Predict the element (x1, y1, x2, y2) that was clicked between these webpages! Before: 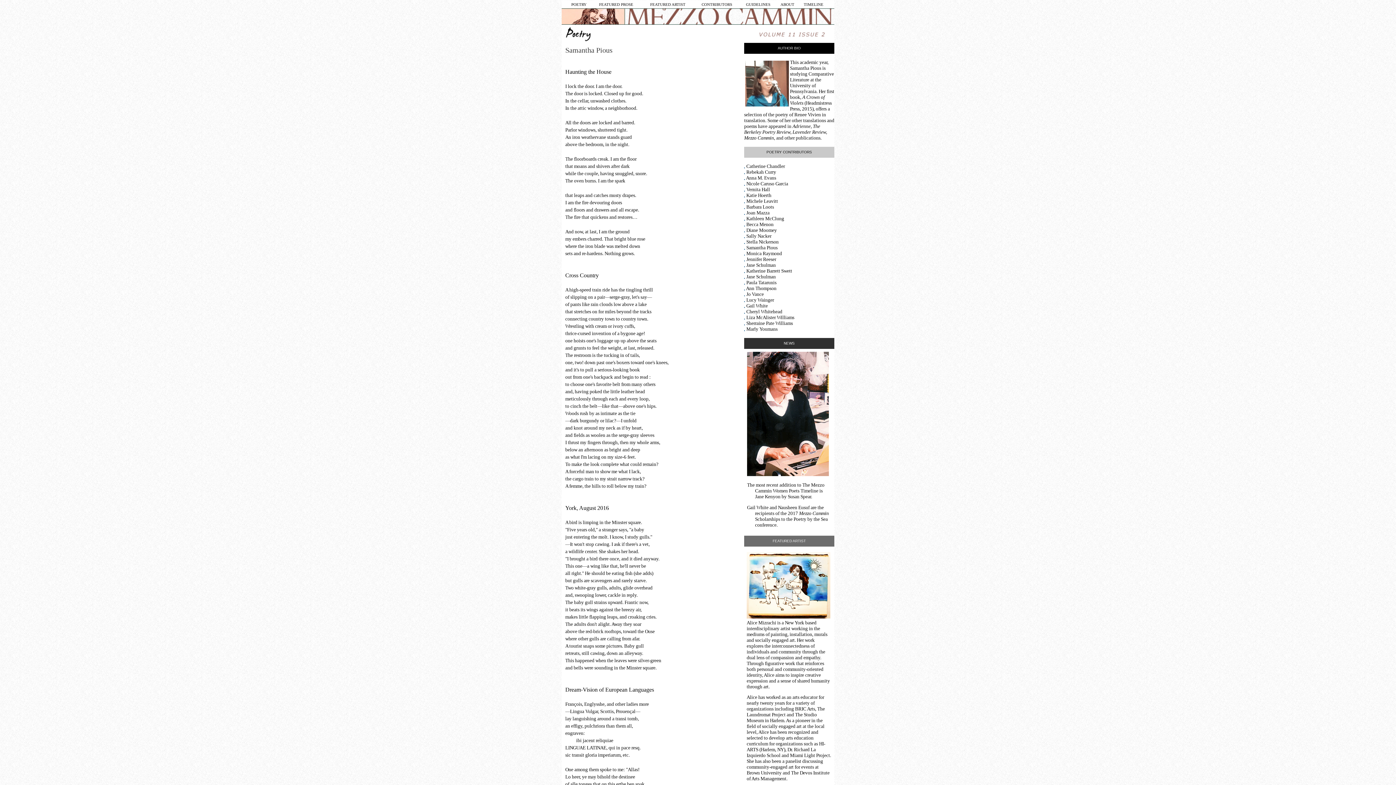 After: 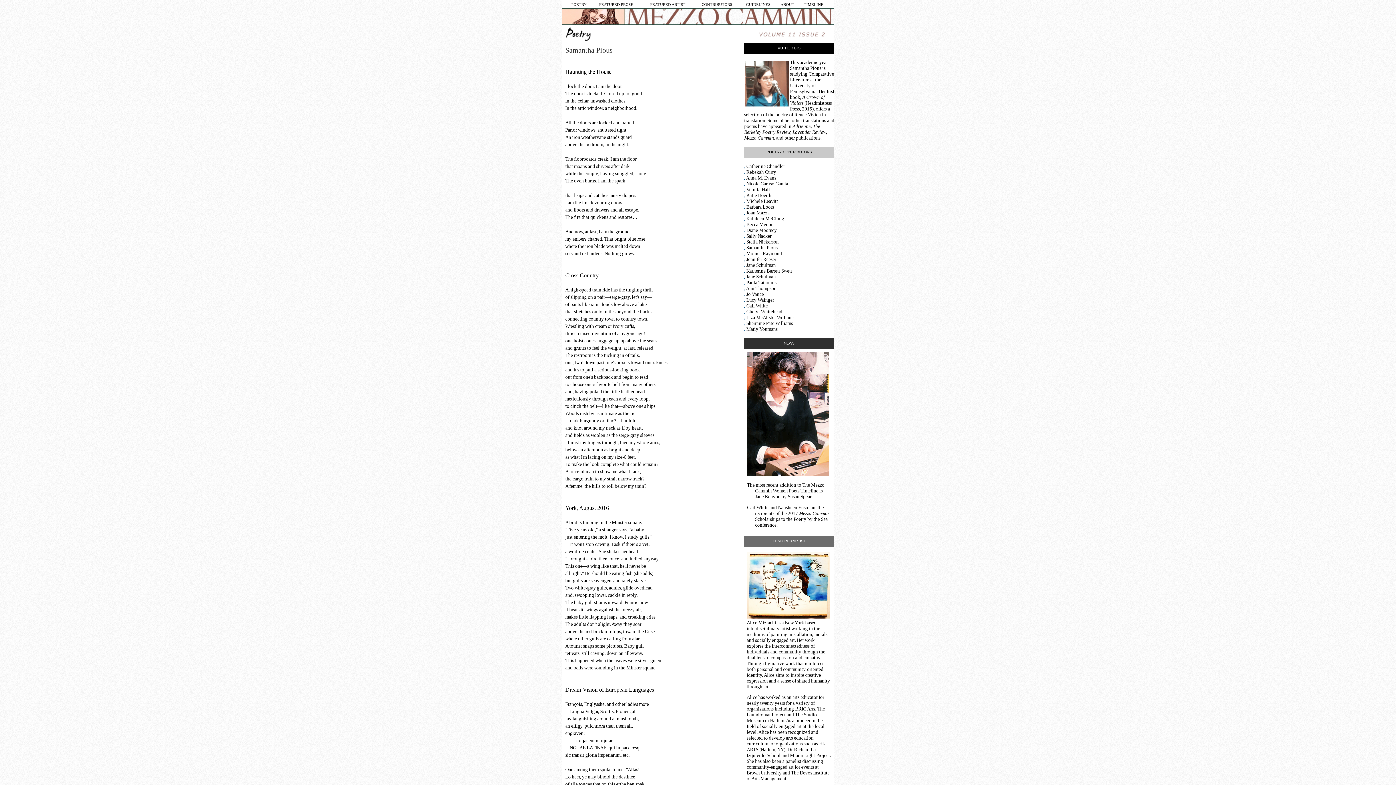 Action: bbox: (790, 65, 821, 70) label: Samantha Pious